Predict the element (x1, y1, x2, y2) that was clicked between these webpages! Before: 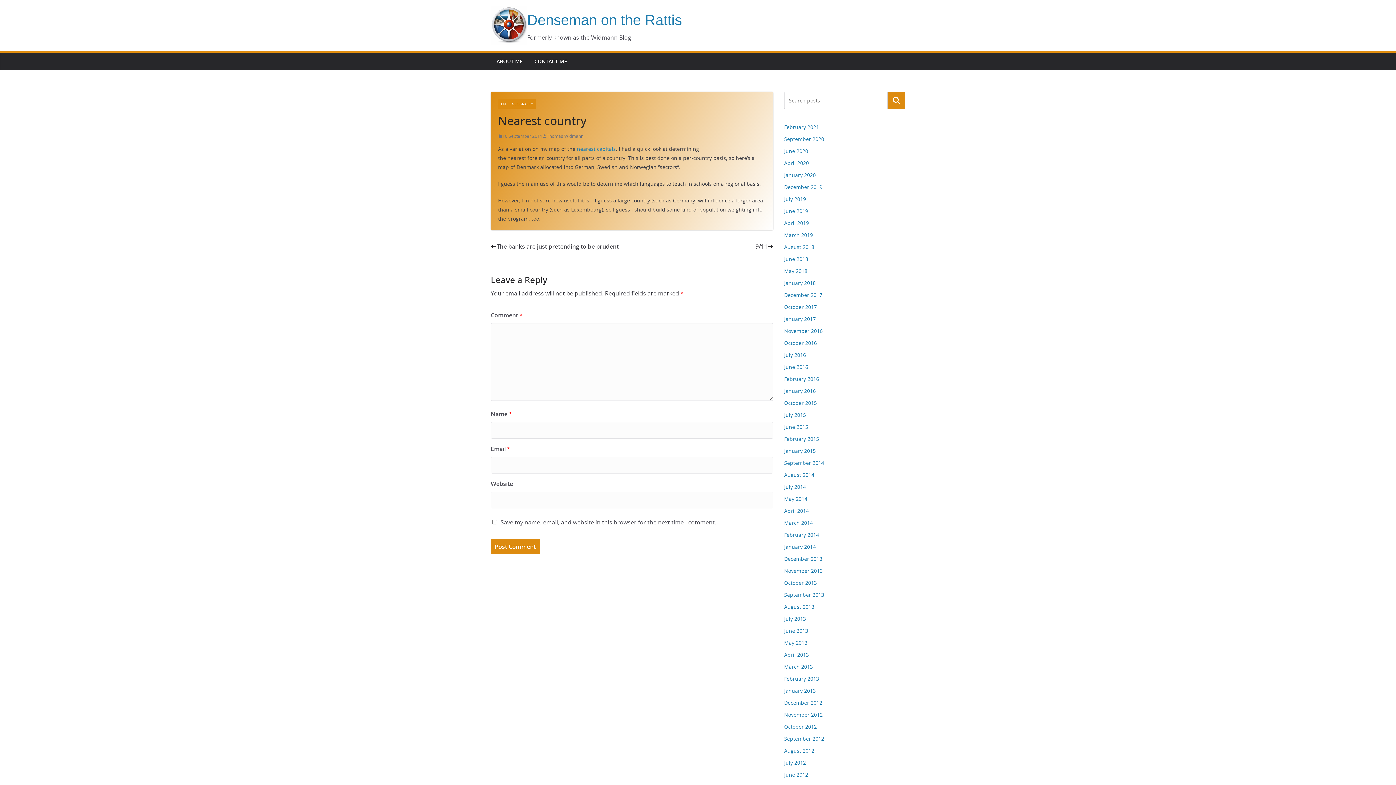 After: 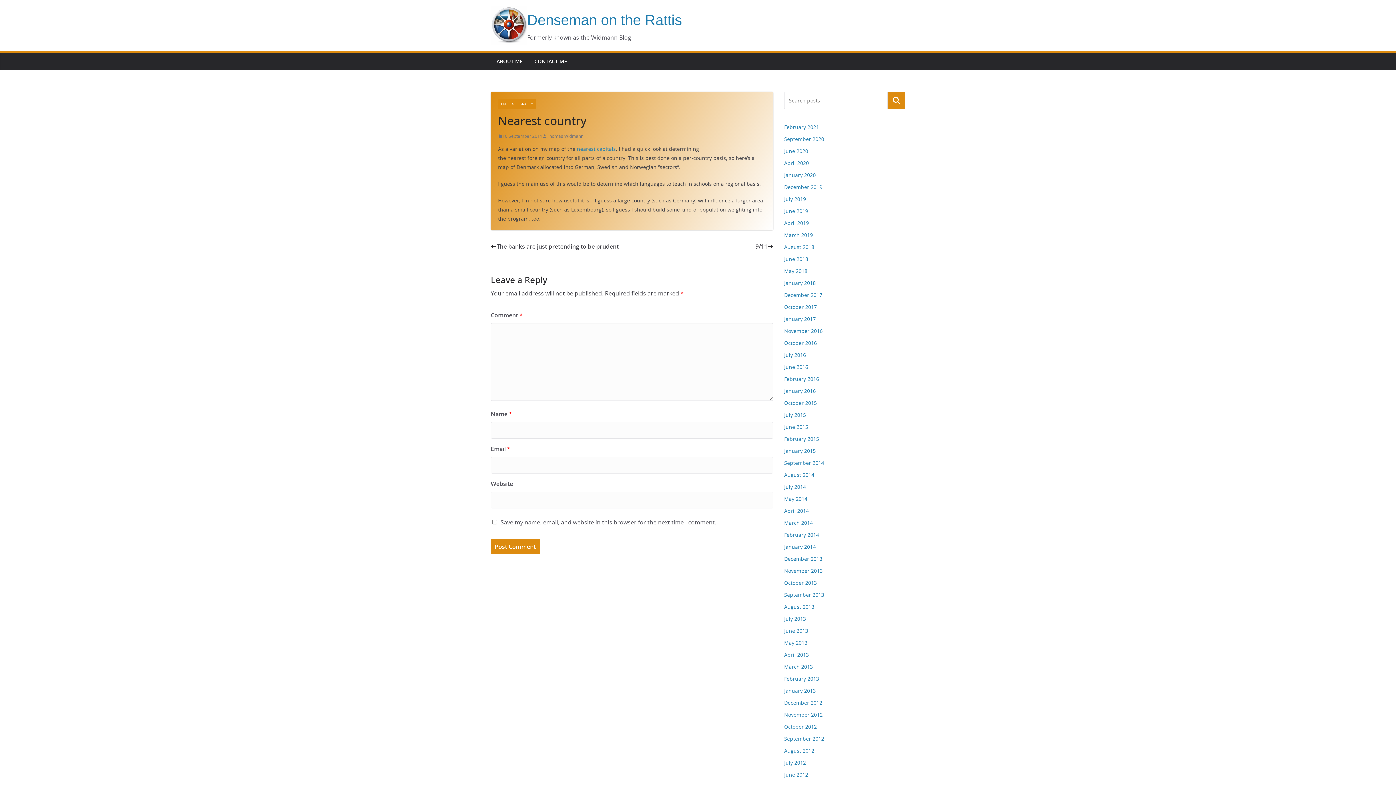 Action: label: Search bbox: (888, 92, 905, 109)